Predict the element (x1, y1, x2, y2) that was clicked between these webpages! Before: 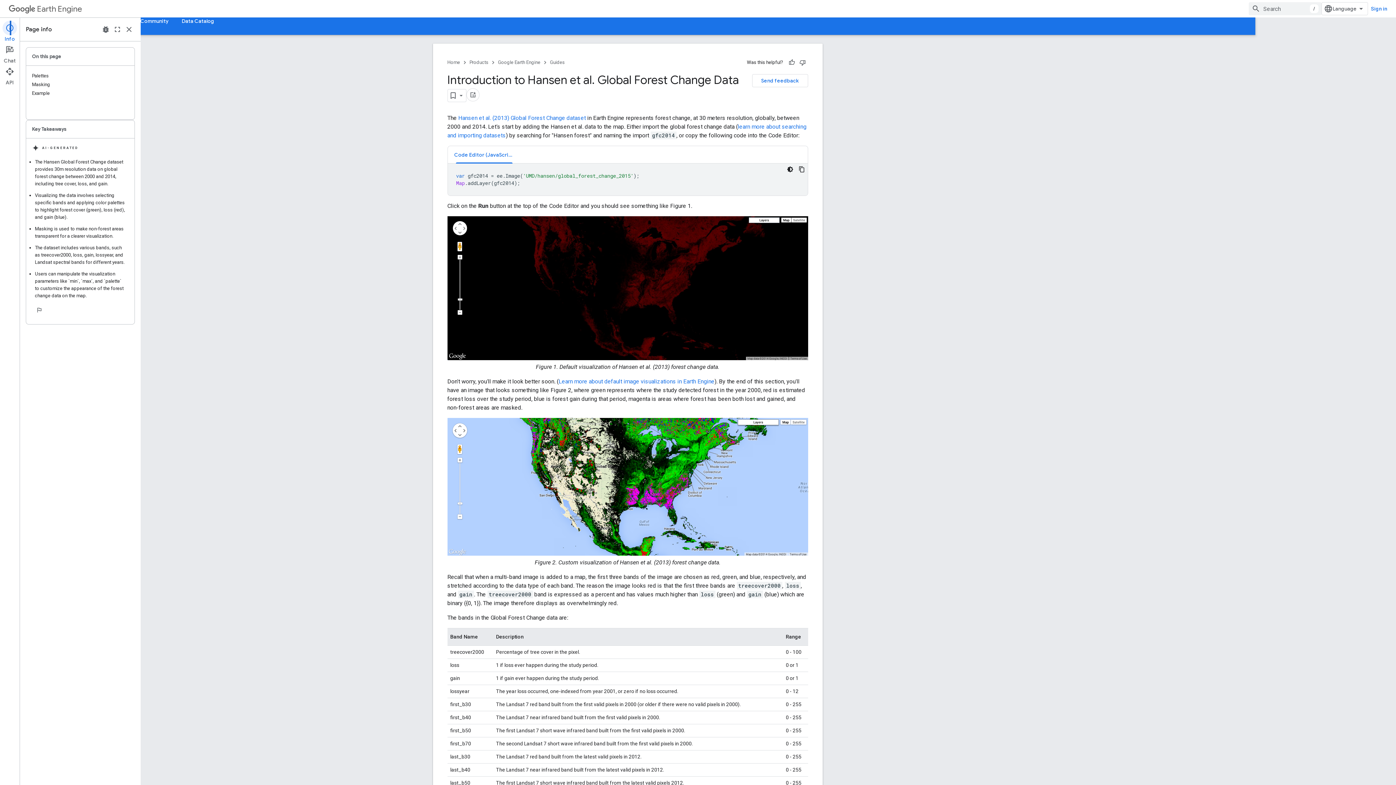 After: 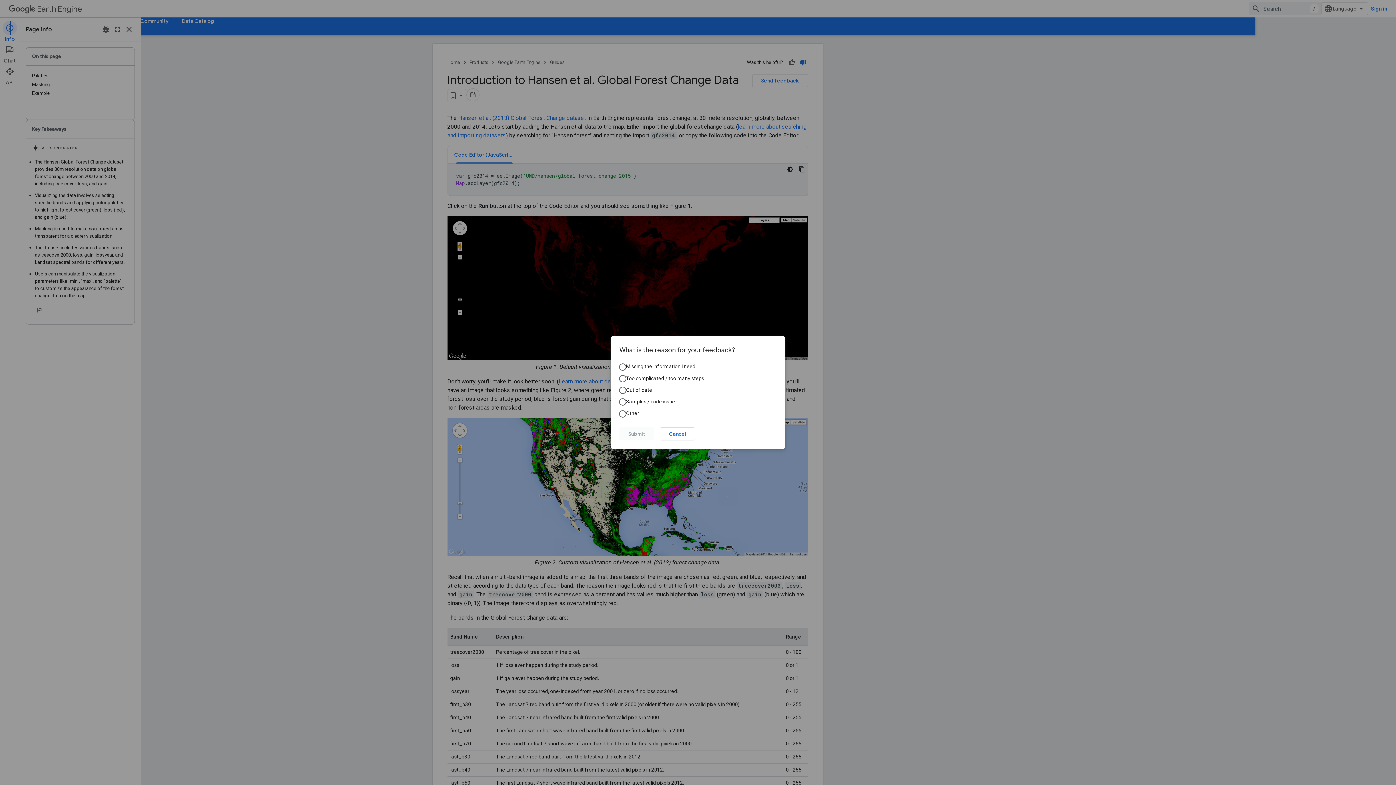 Action: bbox: (797, 57, 808, 68) label: Not helpful